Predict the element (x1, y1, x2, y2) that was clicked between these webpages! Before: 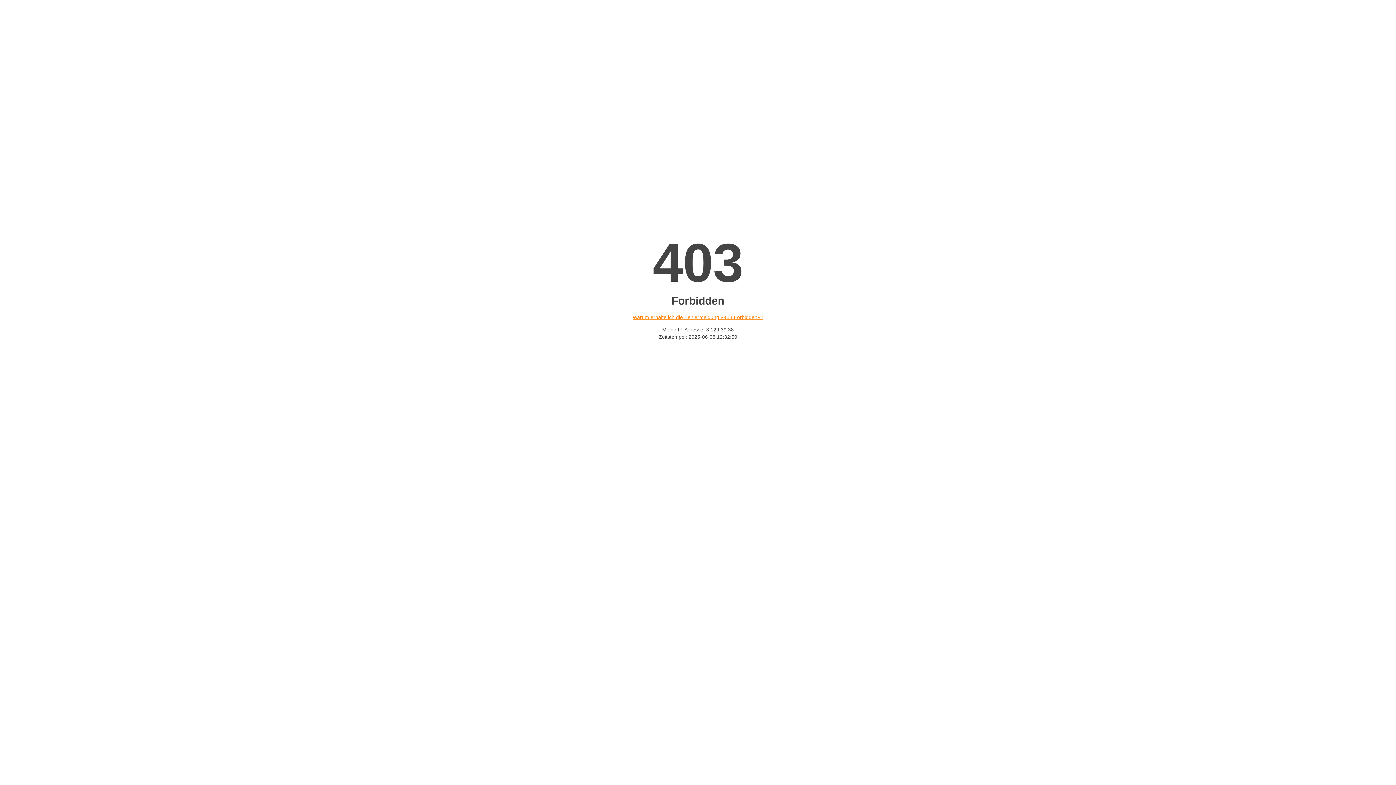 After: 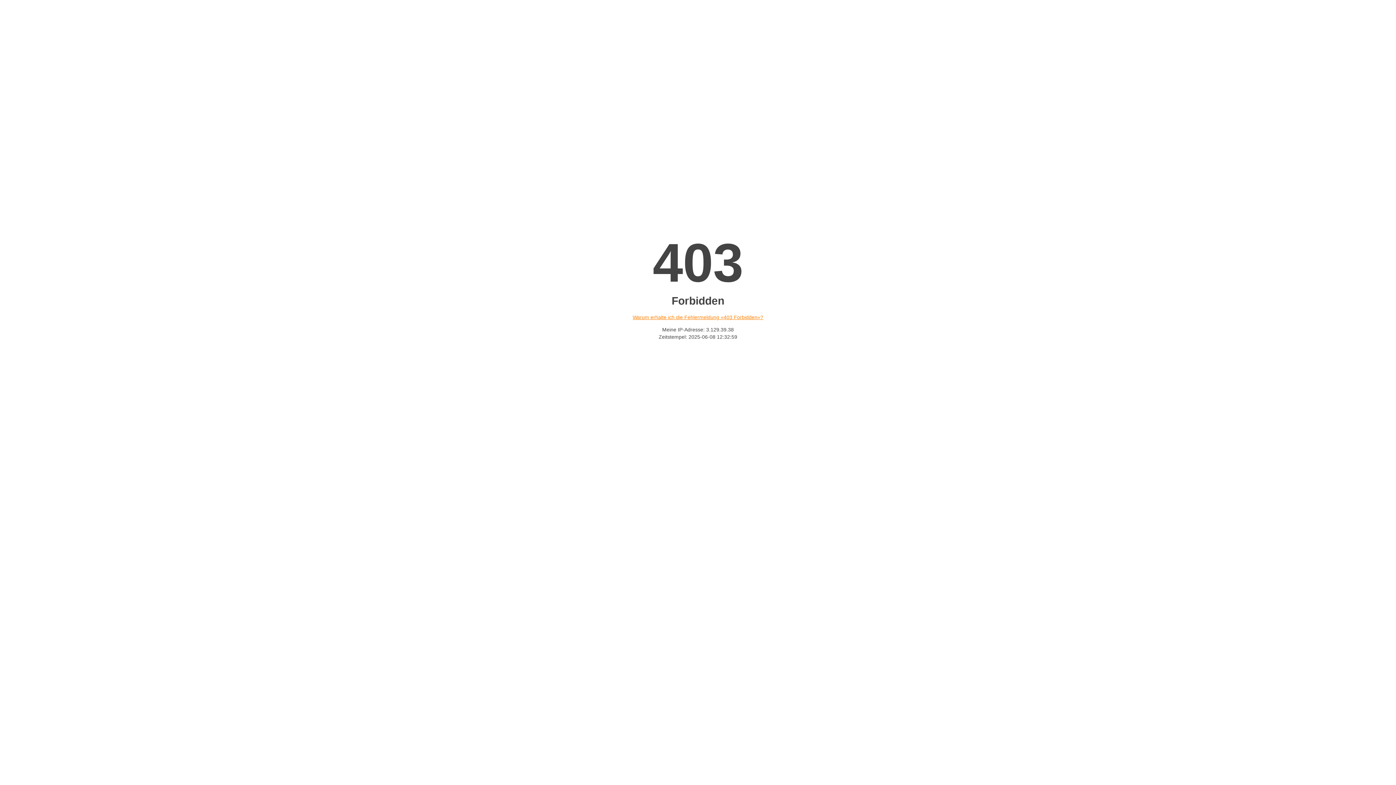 Action: label: Warum erhalte ich die Fehlermeldung «403 Forbidden»? bbox: (632, 314, 763, 320)